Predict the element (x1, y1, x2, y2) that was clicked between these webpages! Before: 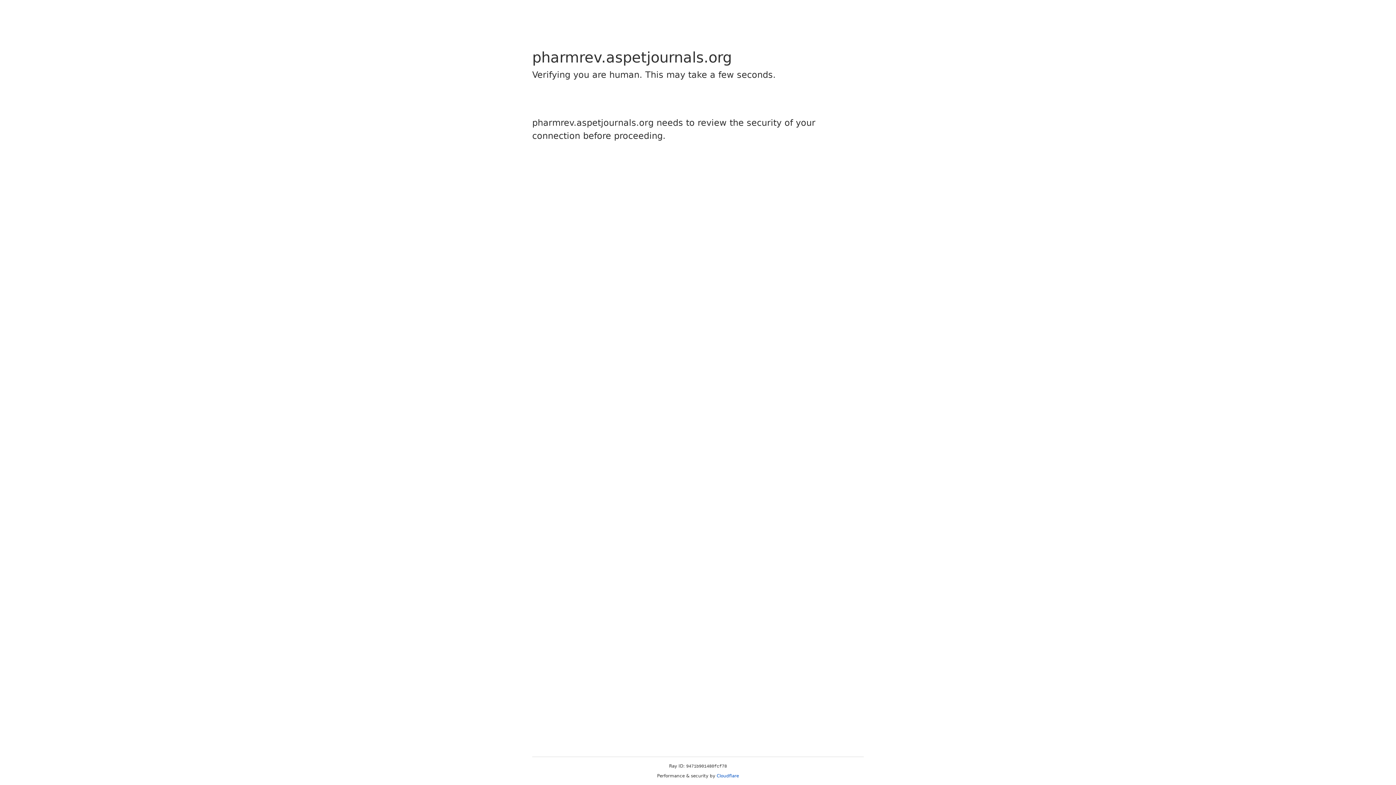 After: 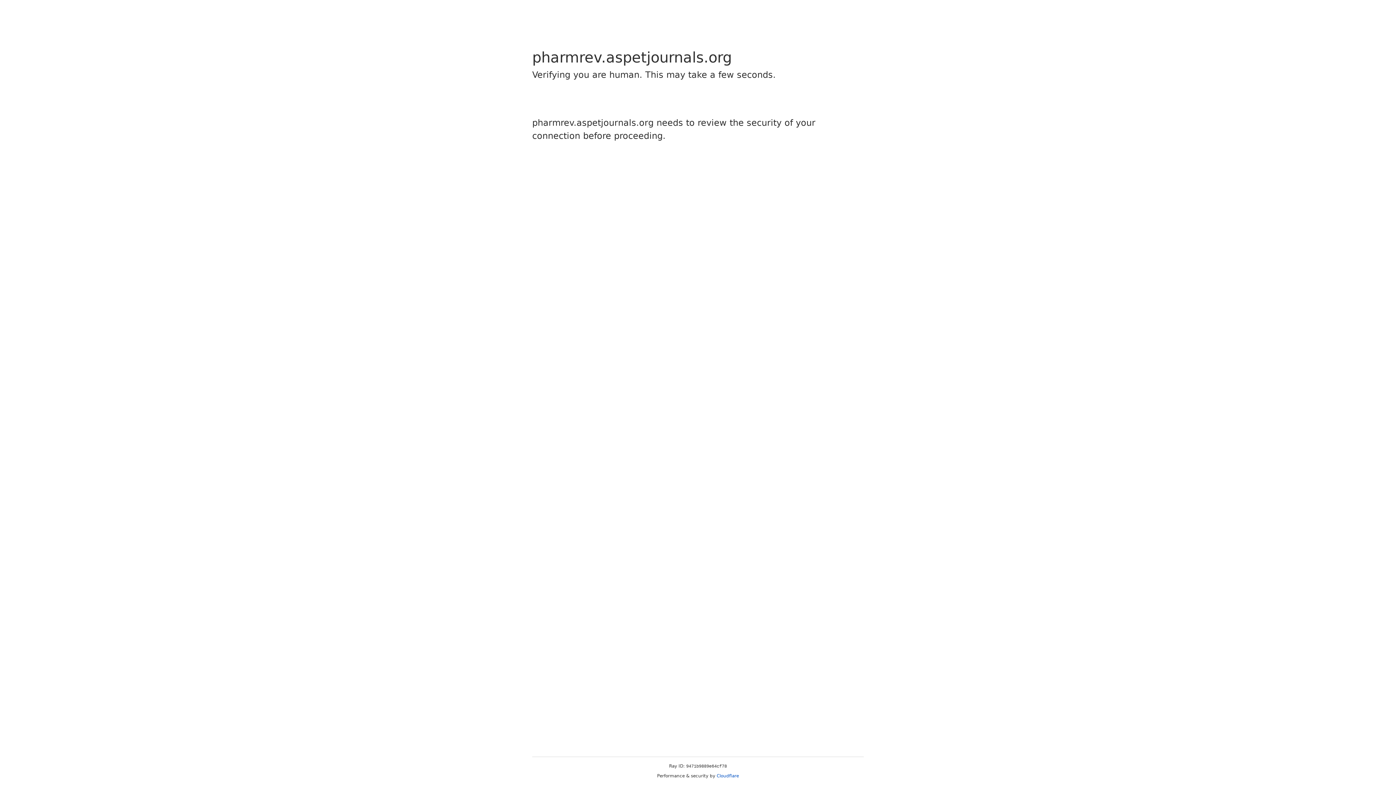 Action: label: Cloudflare bbox: (716, 773, 739, 778)